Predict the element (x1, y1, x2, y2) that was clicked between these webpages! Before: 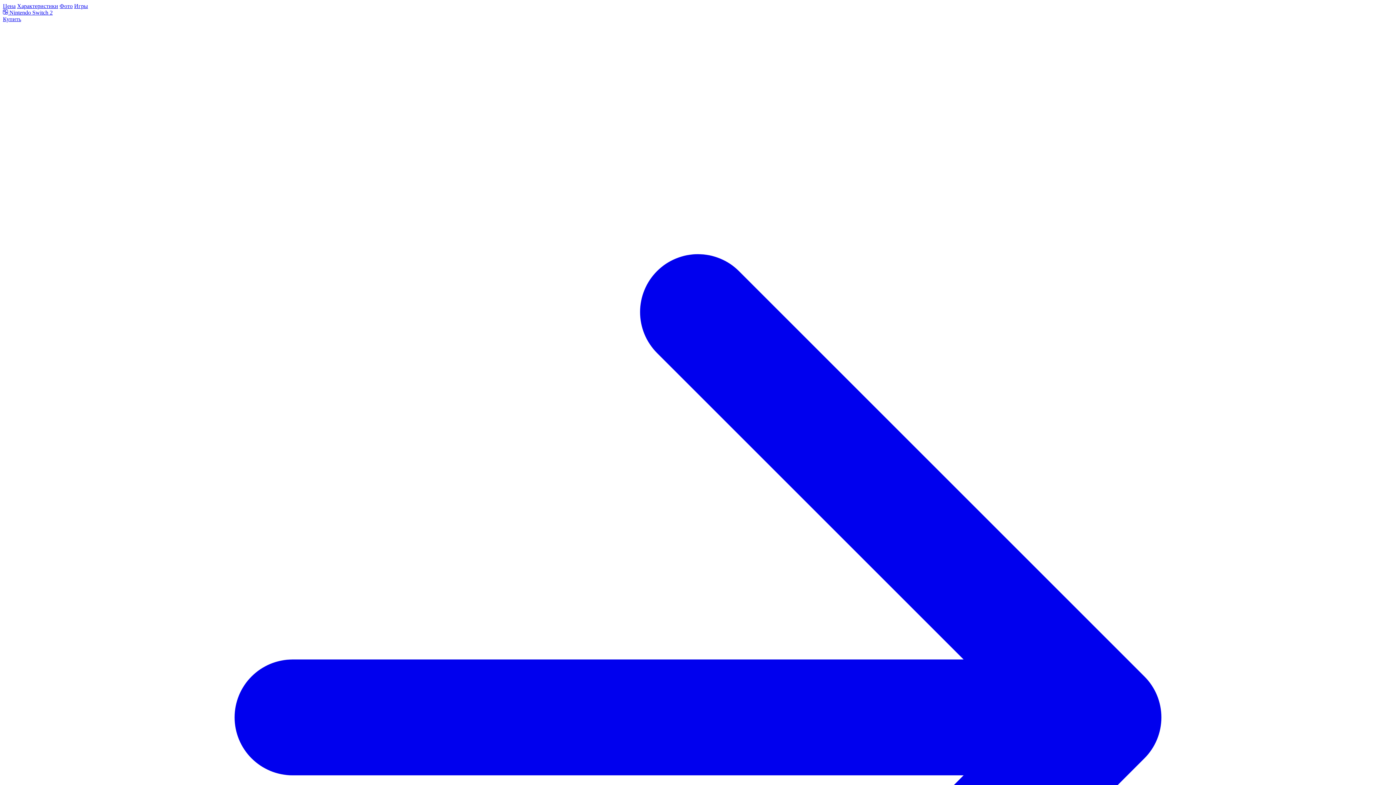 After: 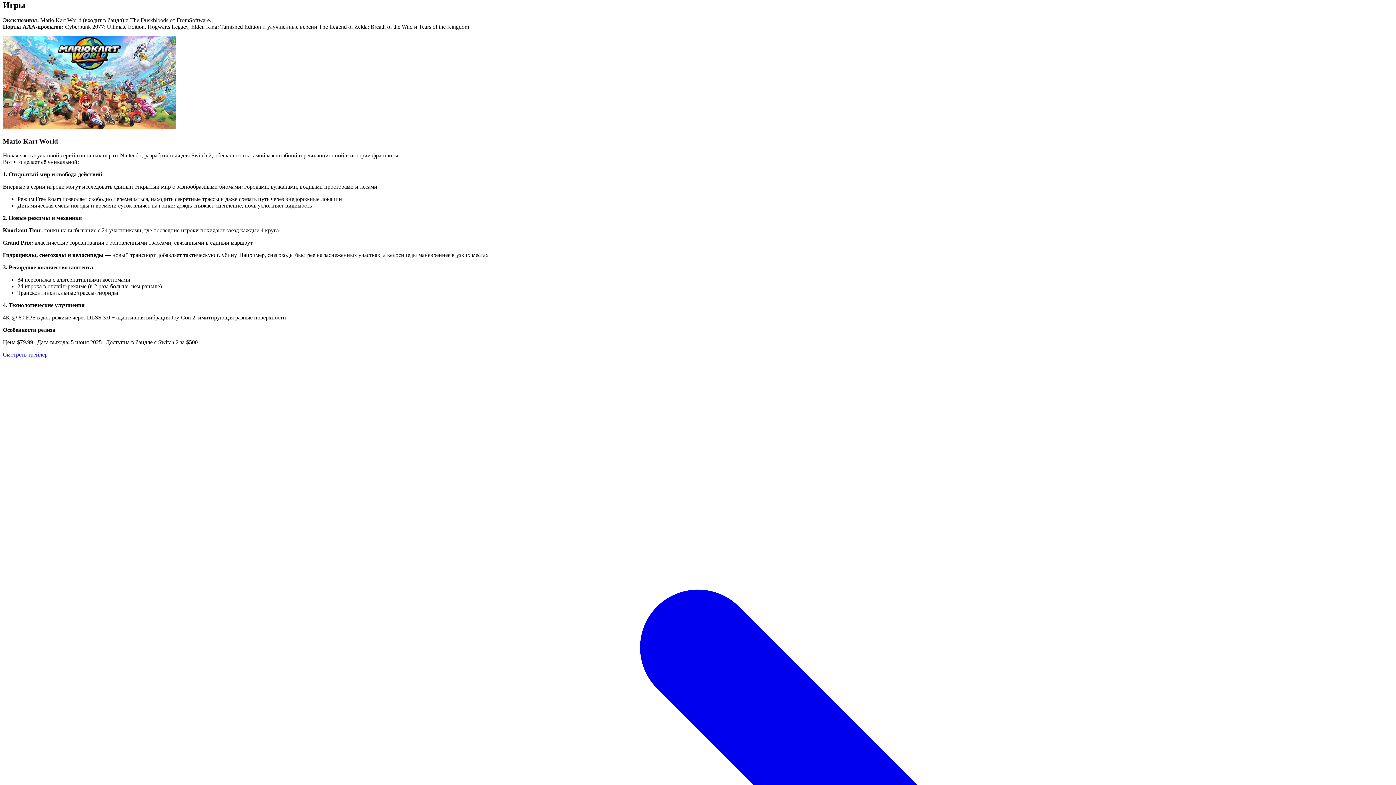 Action: bbox: (74, 2, 88, 9) label: Игры